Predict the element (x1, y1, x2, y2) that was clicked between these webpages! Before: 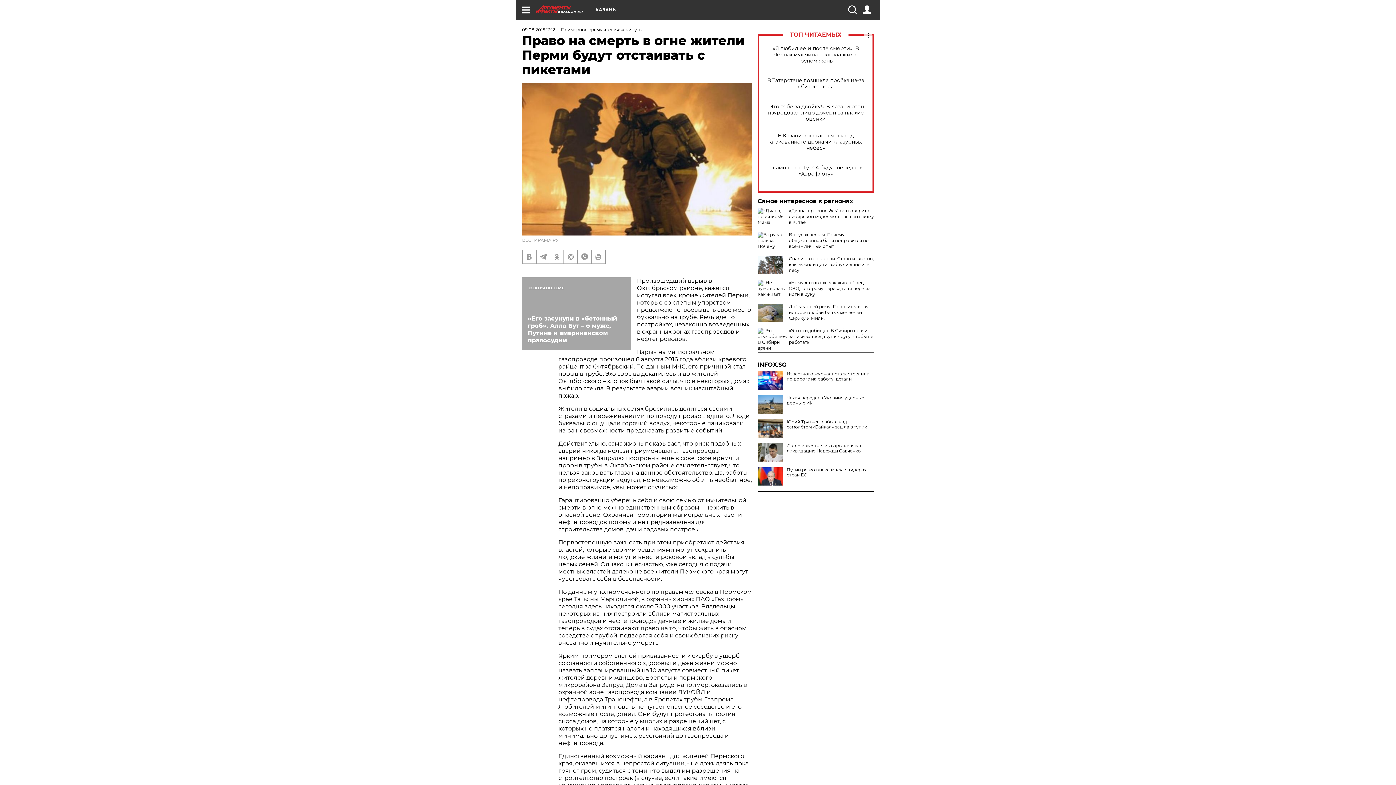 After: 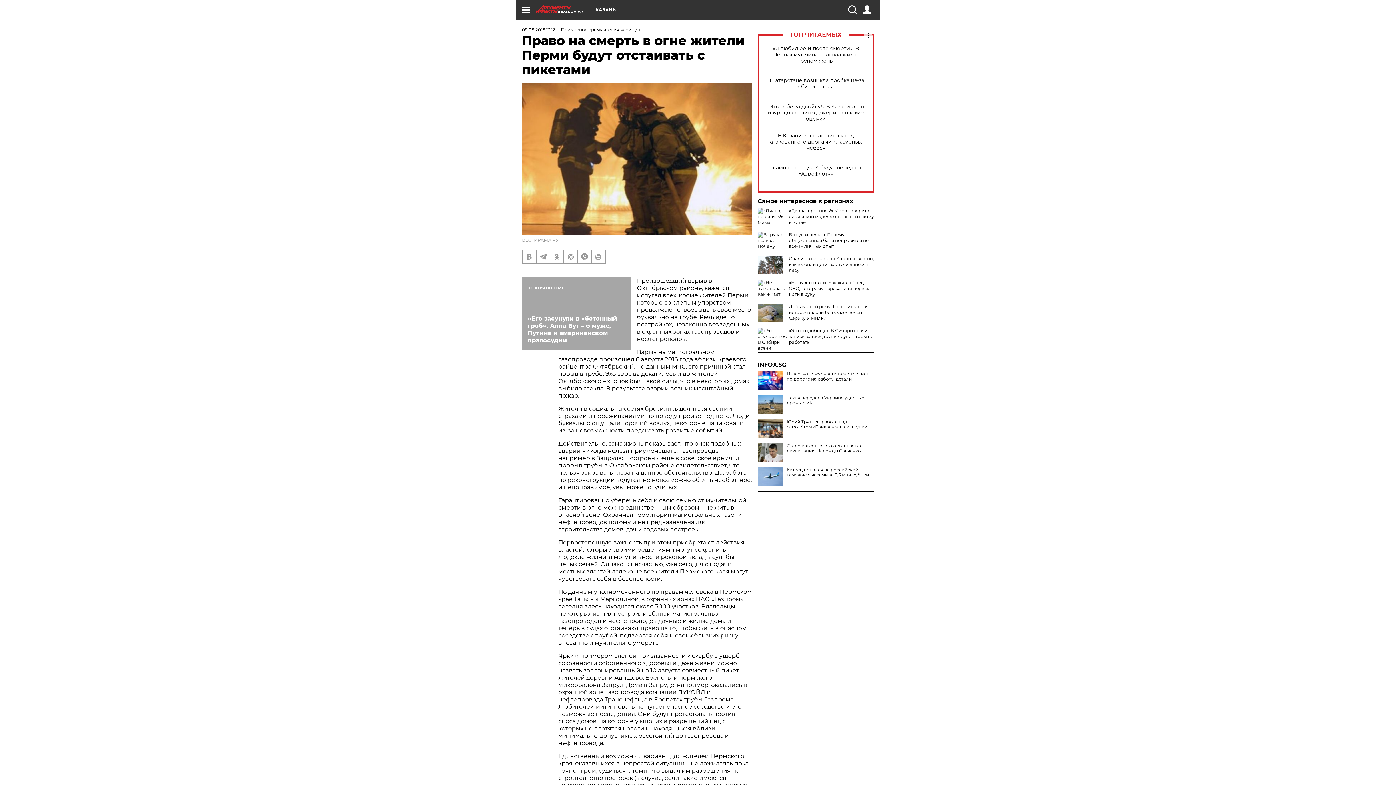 Action: label: Путин резко высказался о лидерах стран ЕС bbox: (757, 467, 874, 477)